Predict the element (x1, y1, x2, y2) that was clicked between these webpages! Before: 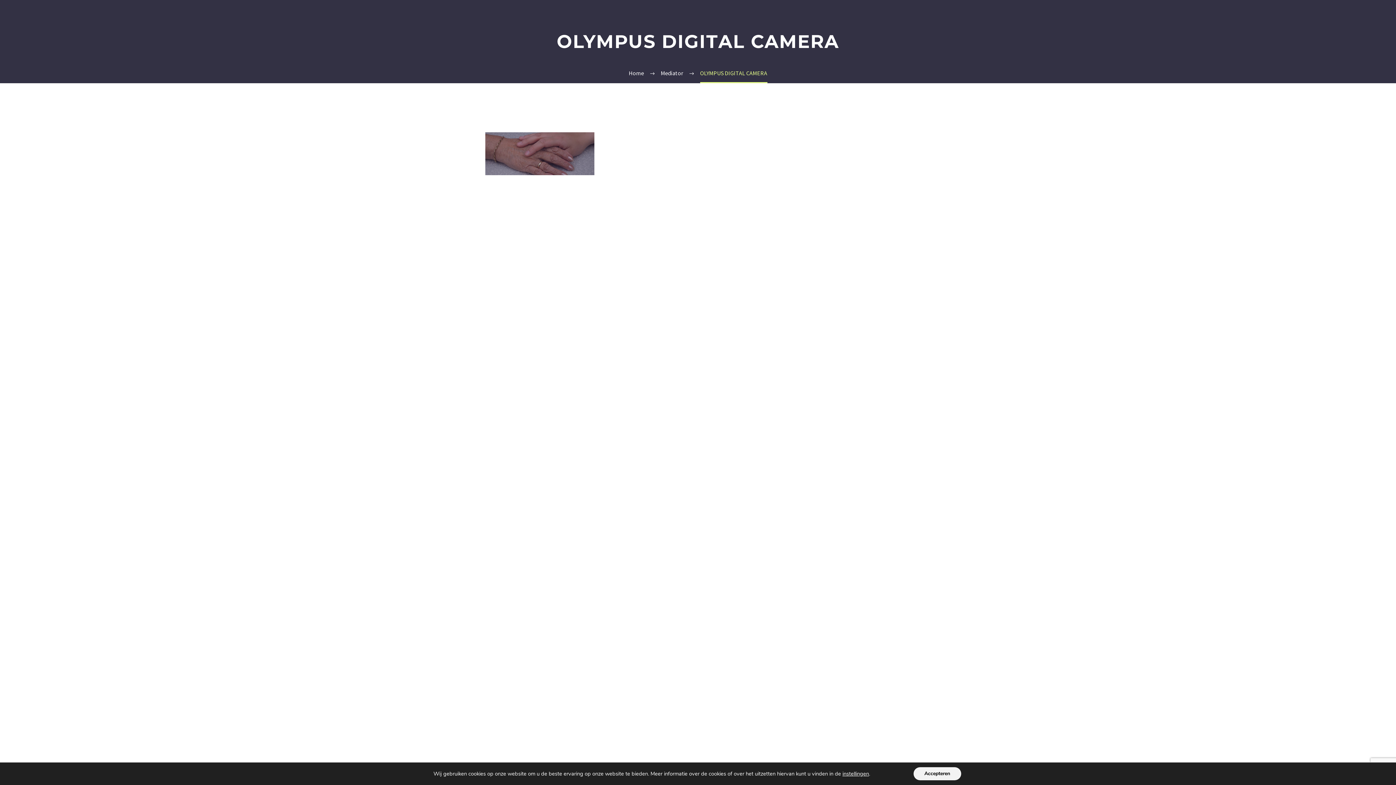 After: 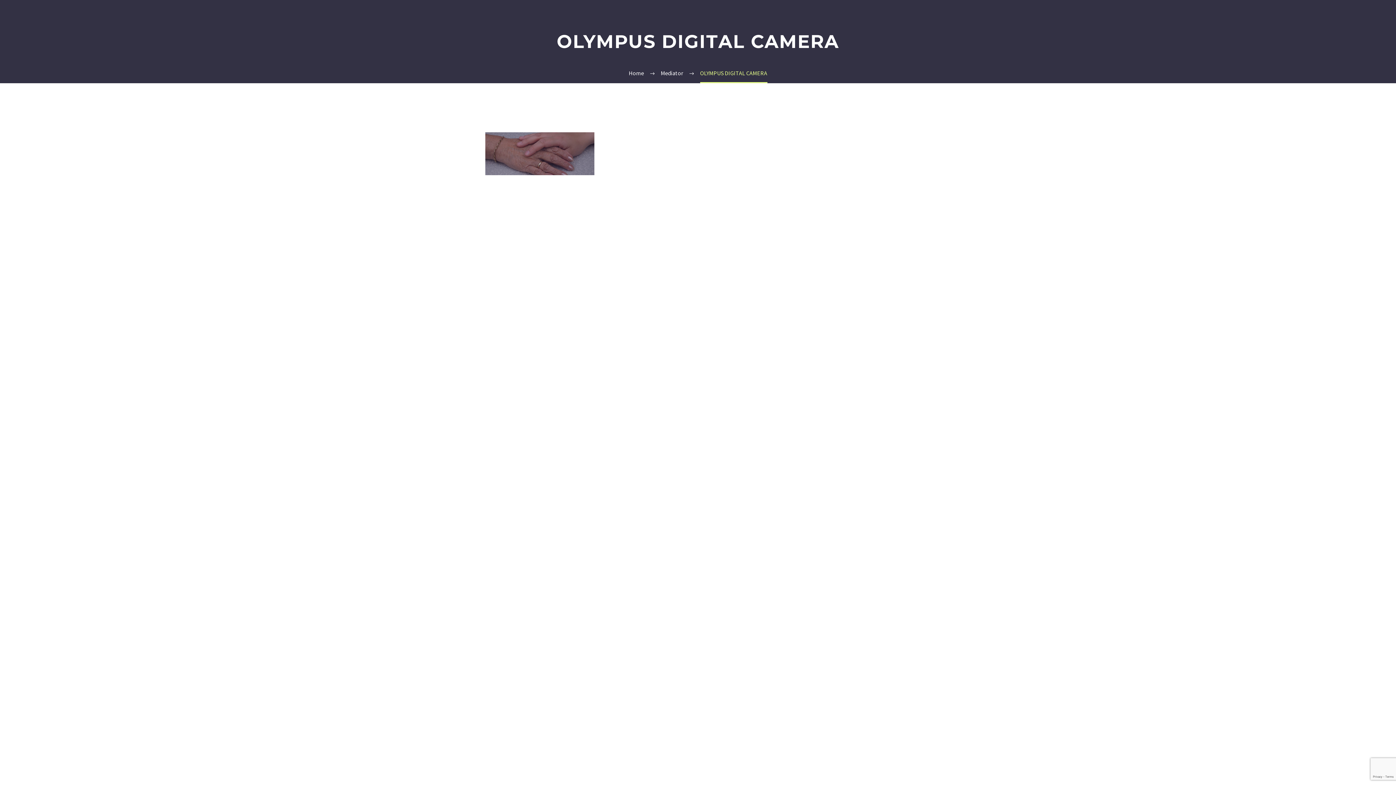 Action: bbox: (913, 767, 961, 780) label: Accepteren